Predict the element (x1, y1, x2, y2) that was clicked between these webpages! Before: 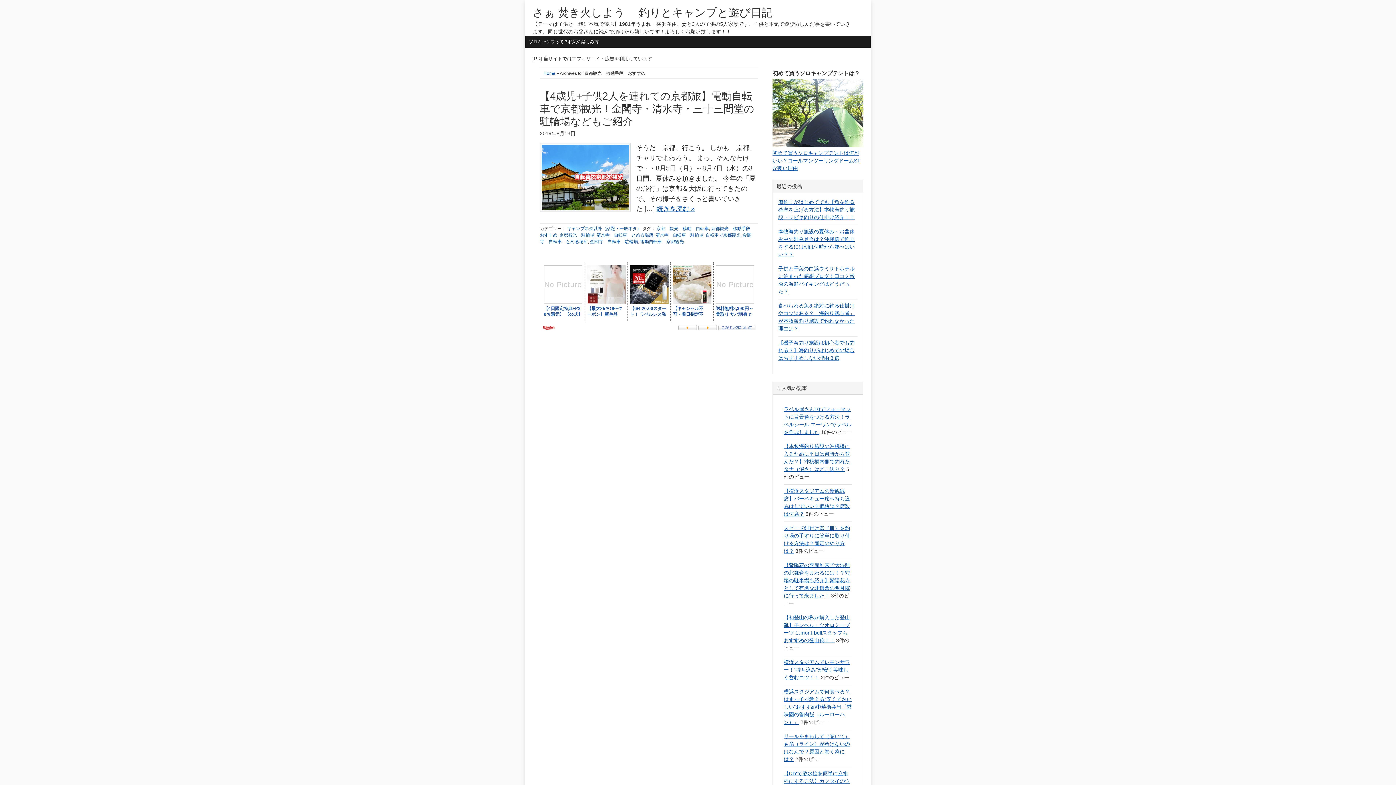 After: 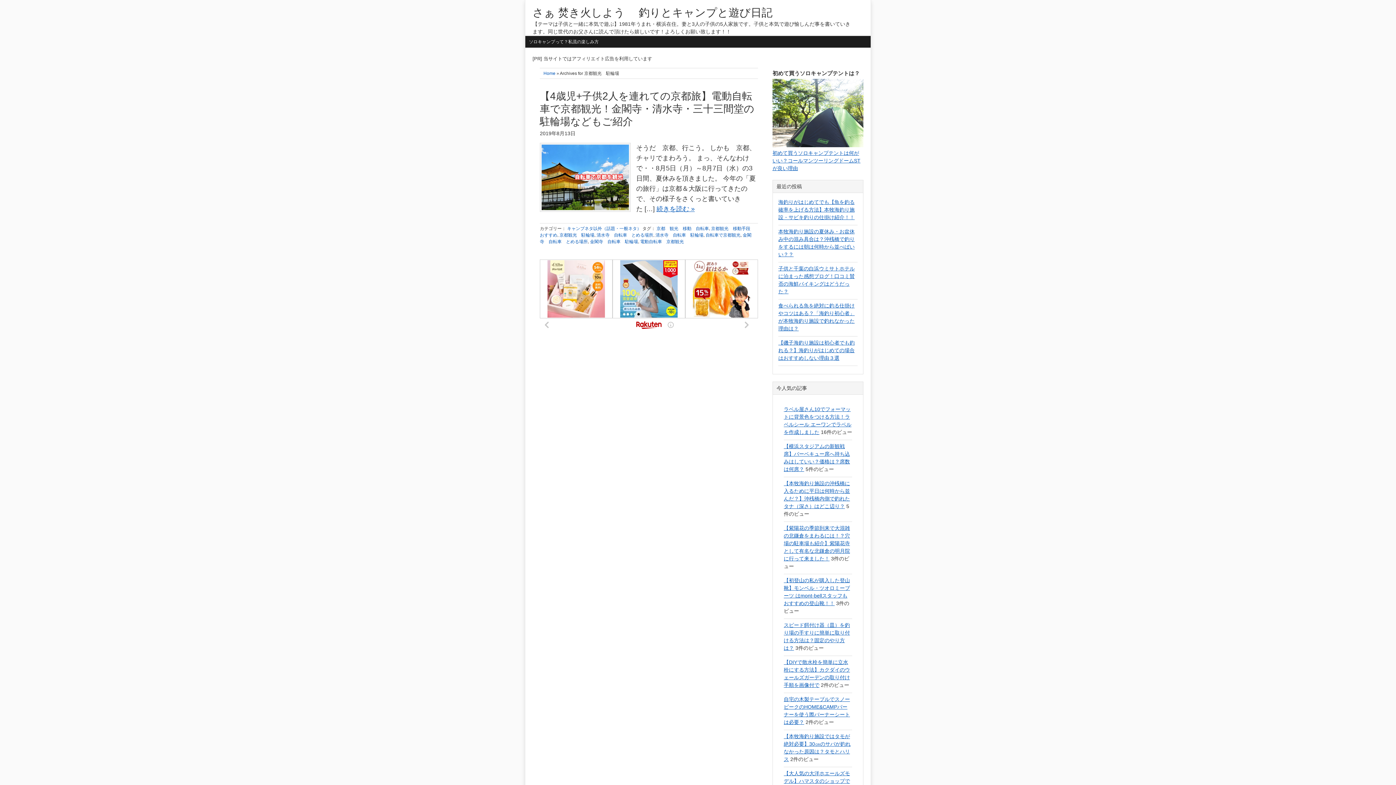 Action: bbox: (559, 232, 594, 237) label: 京都観光　駐輪場